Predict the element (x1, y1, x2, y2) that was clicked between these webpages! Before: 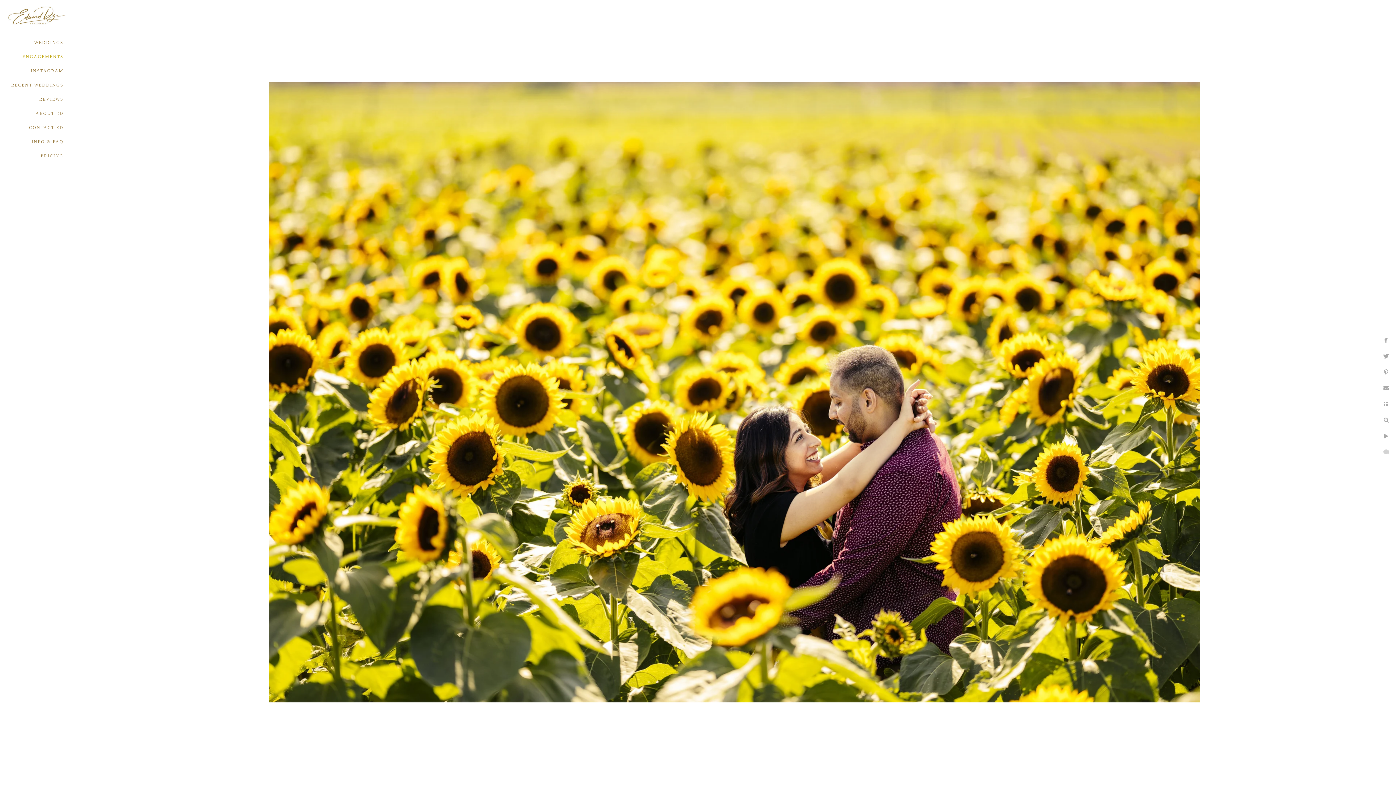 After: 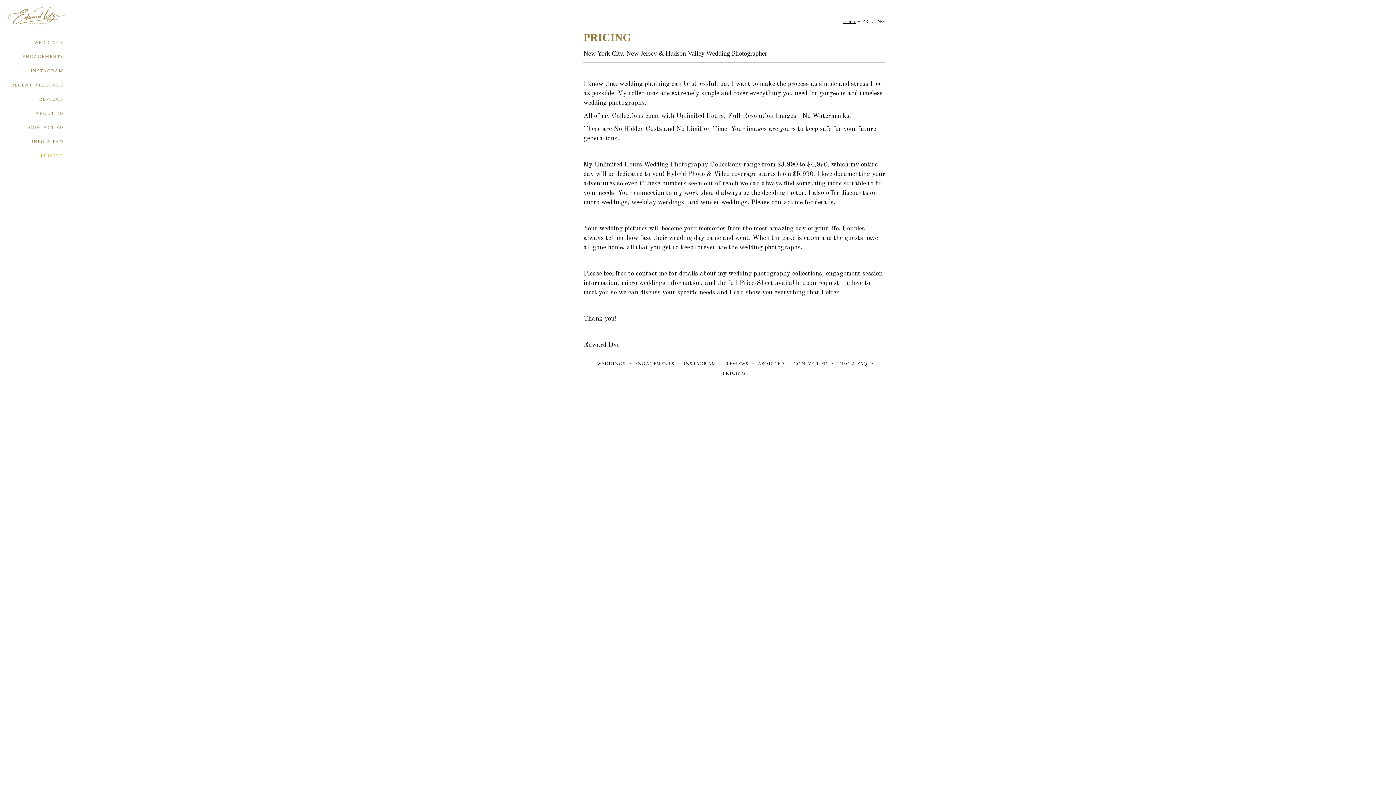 Action: bbox: (40, 153, 63, 158) label: PRICING